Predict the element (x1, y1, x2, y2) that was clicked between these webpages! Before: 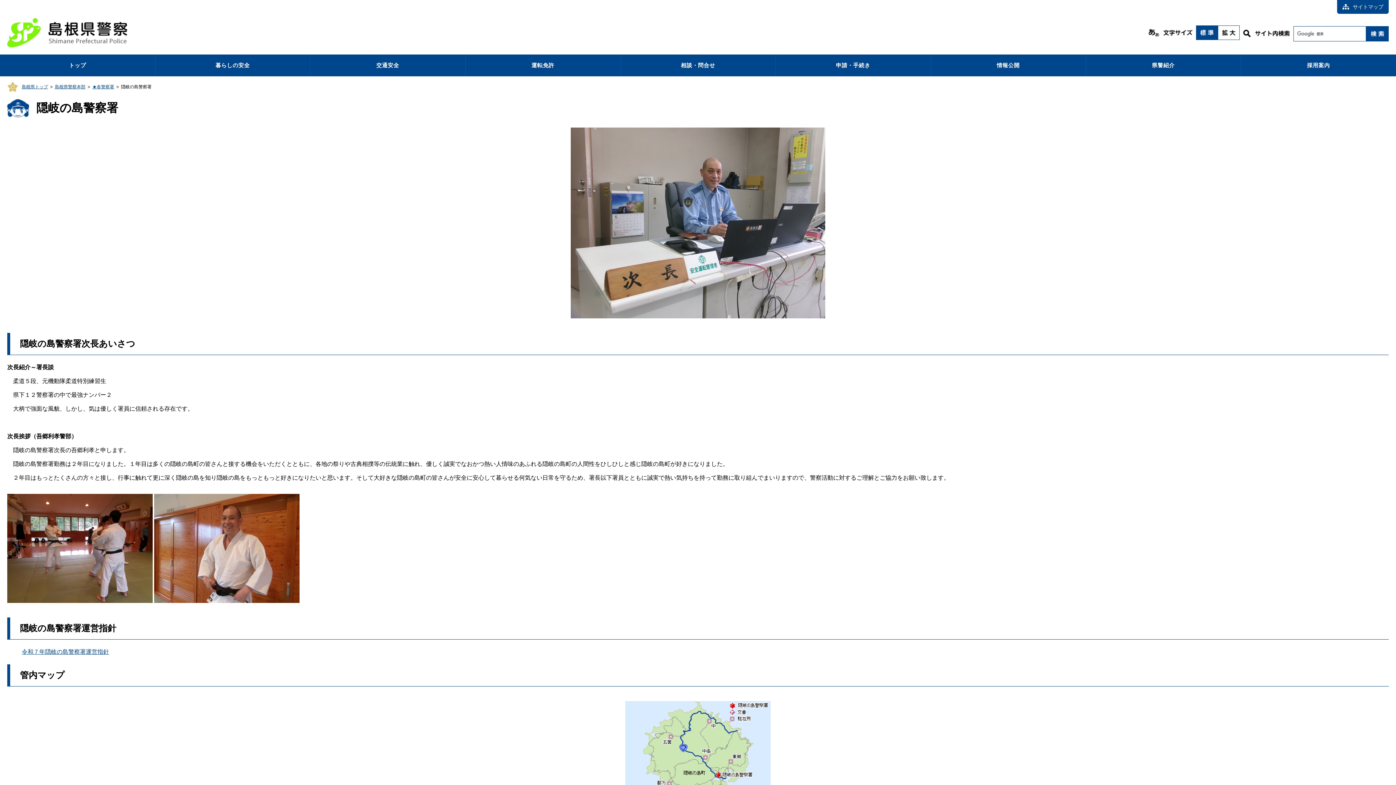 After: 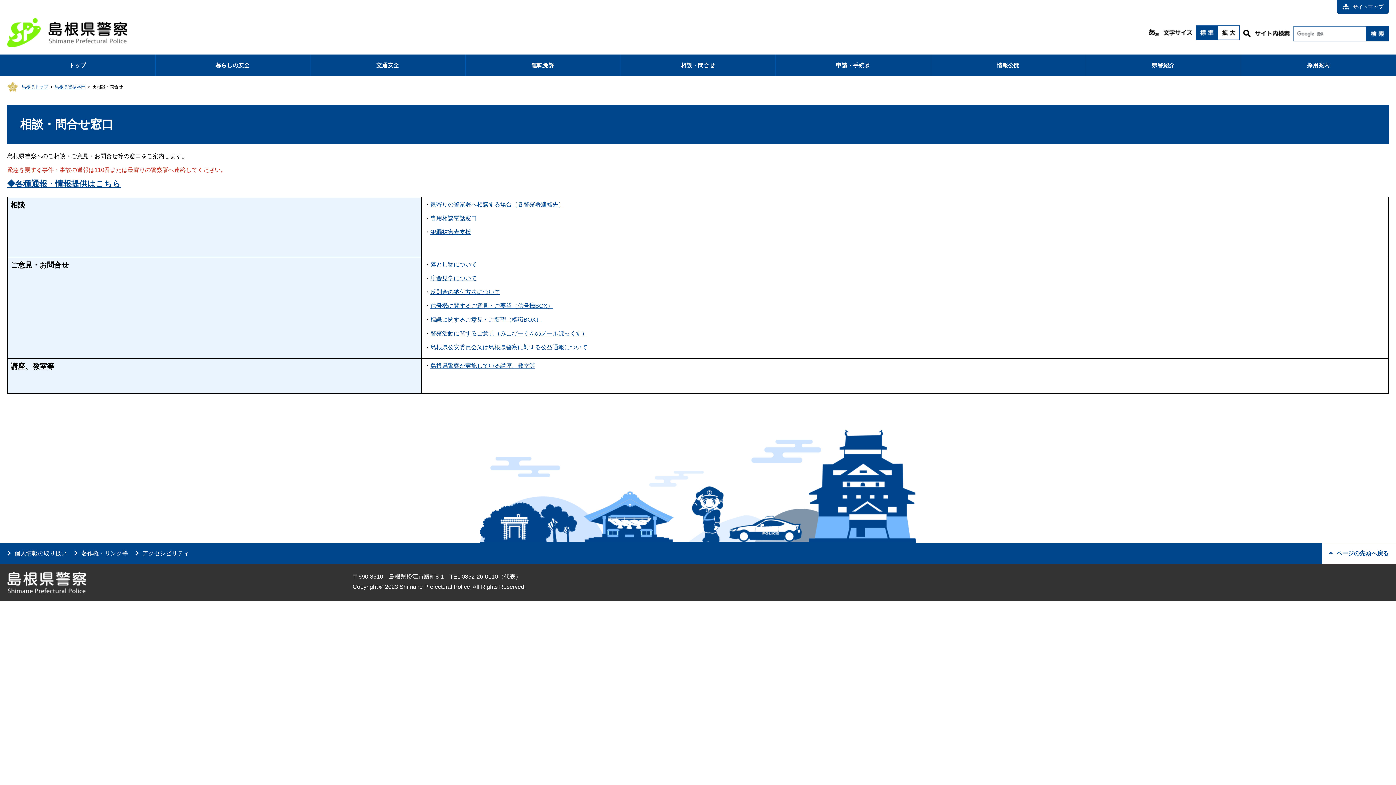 Action: bbox: (620, 54, 775, 76) label: 相談・問合せ